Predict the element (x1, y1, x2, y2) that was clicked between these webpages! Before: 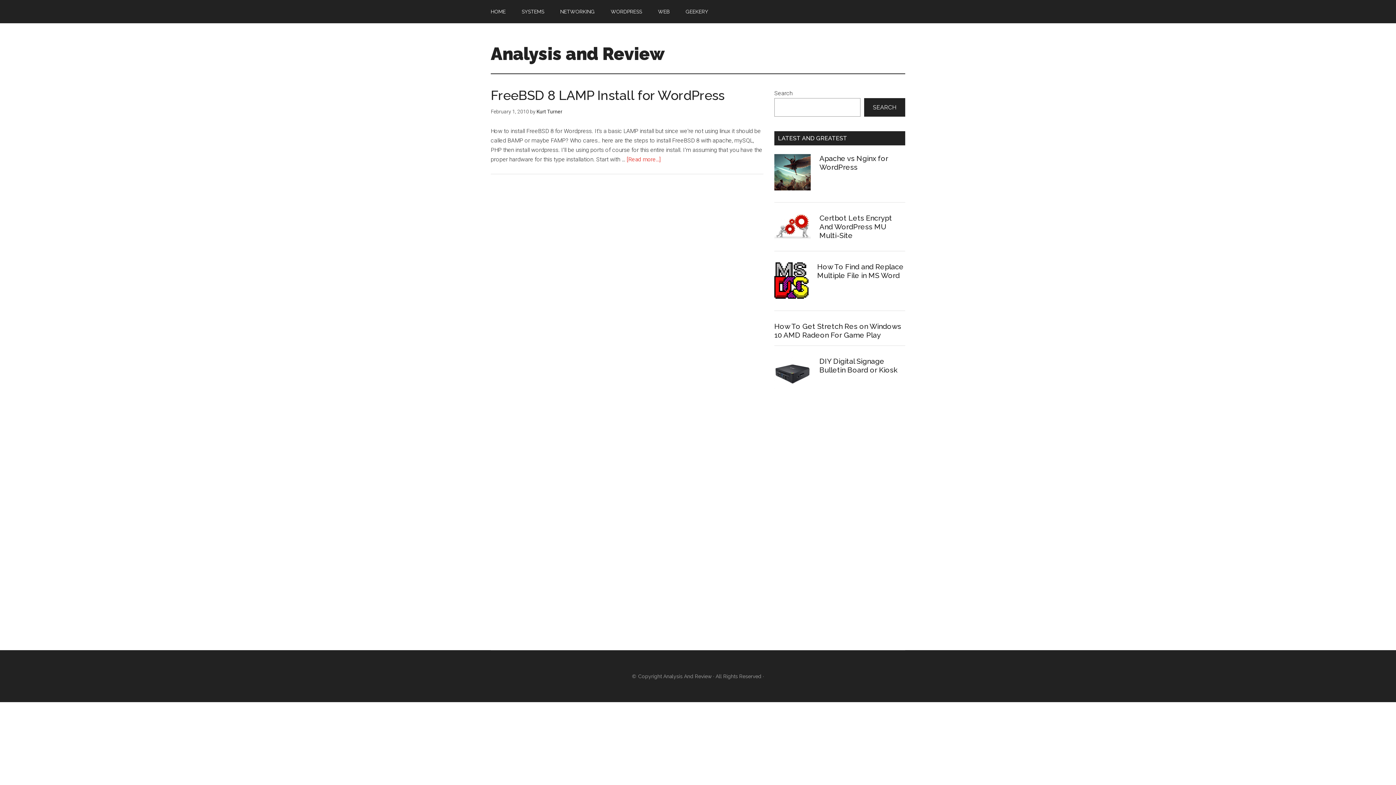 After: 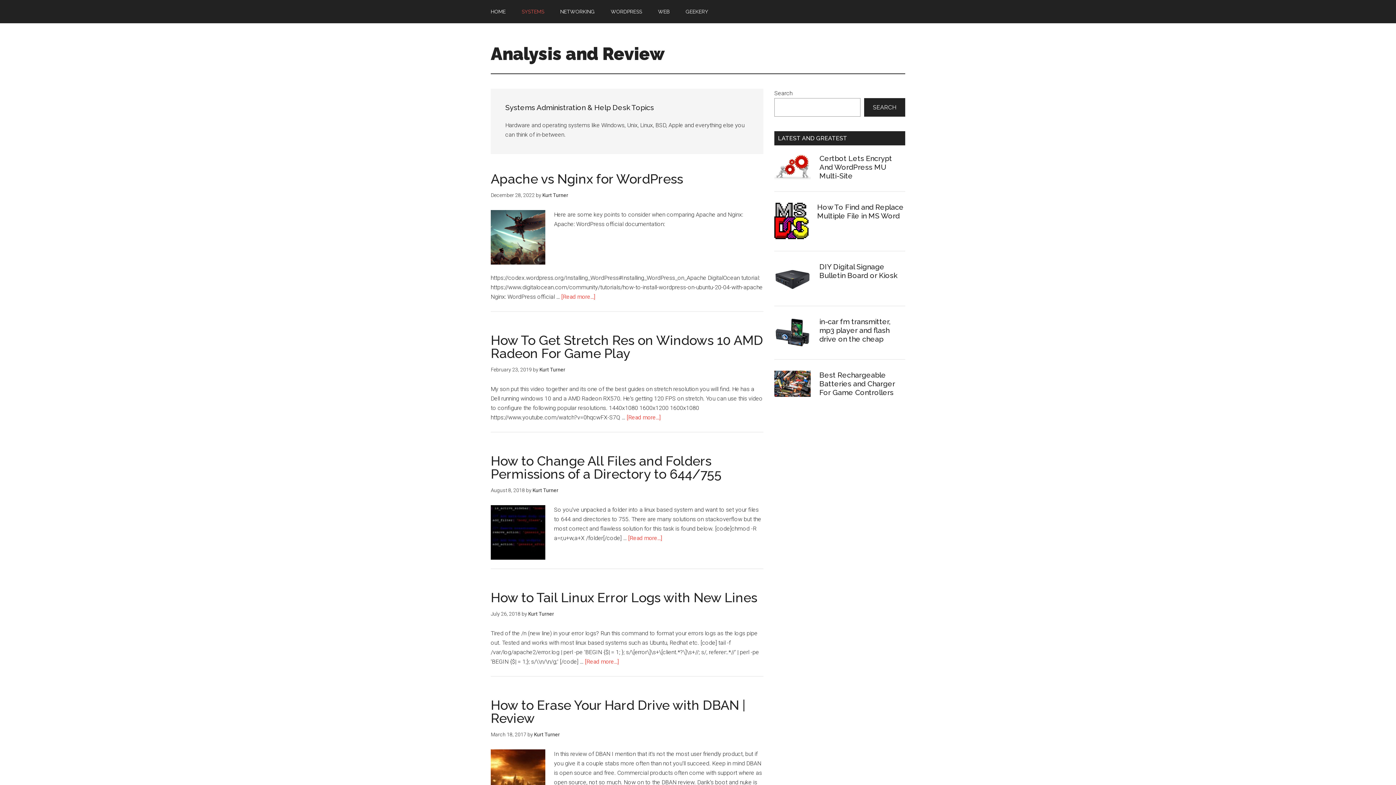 Action: label: SYSTEMS bbox: (514, 0, 551, 23)